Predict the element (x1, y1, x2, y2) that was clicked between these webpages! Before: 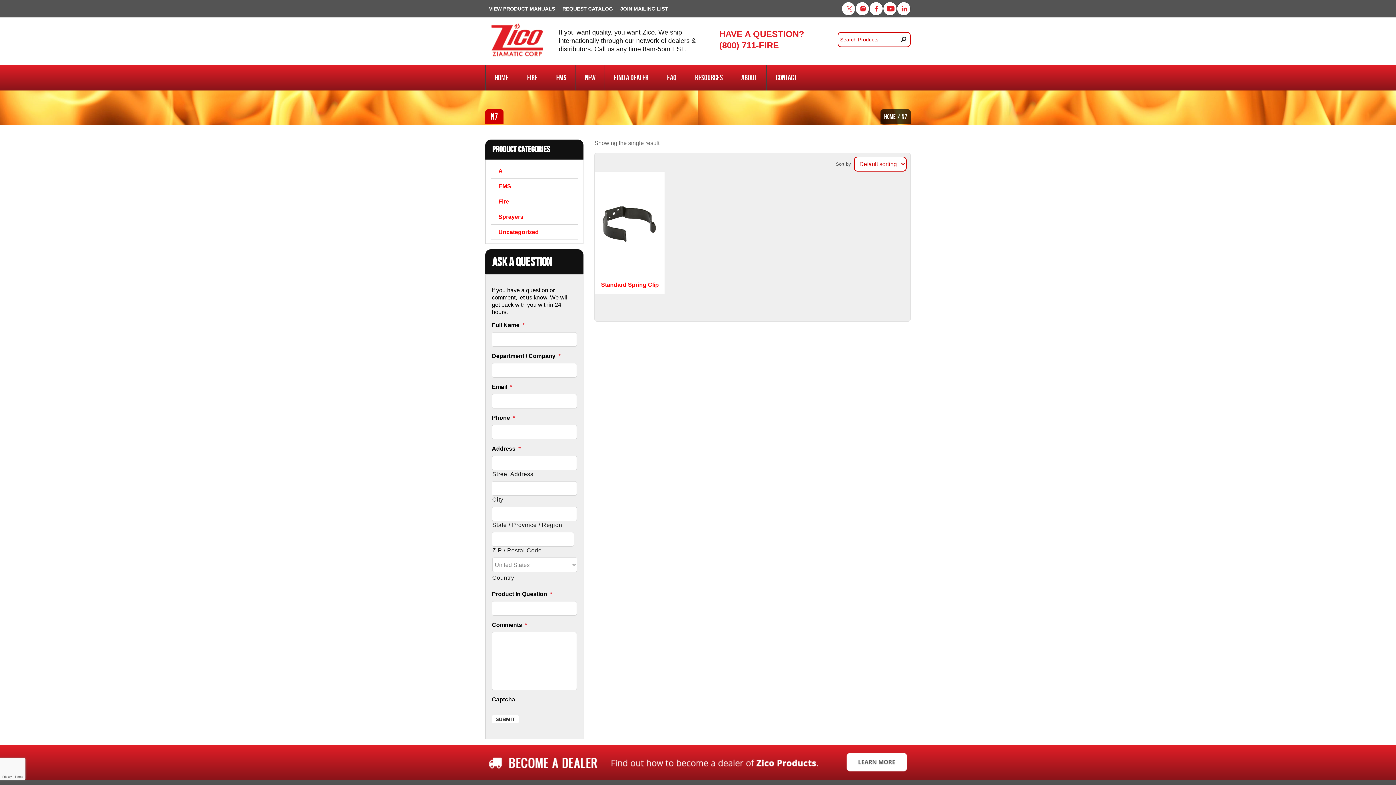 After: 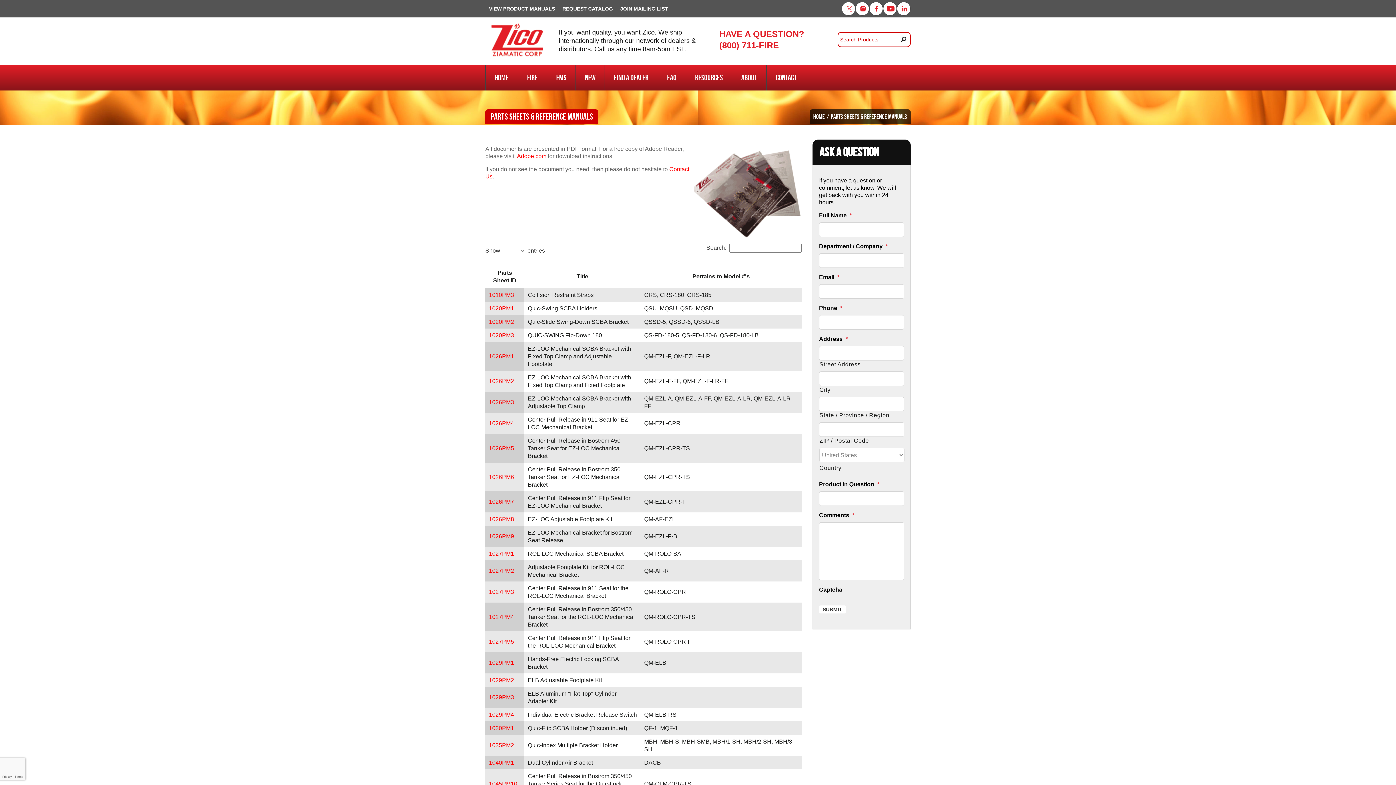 Action: label: VIEW PRODUCT MANUALS bbox: (489, 5, 555, 11)